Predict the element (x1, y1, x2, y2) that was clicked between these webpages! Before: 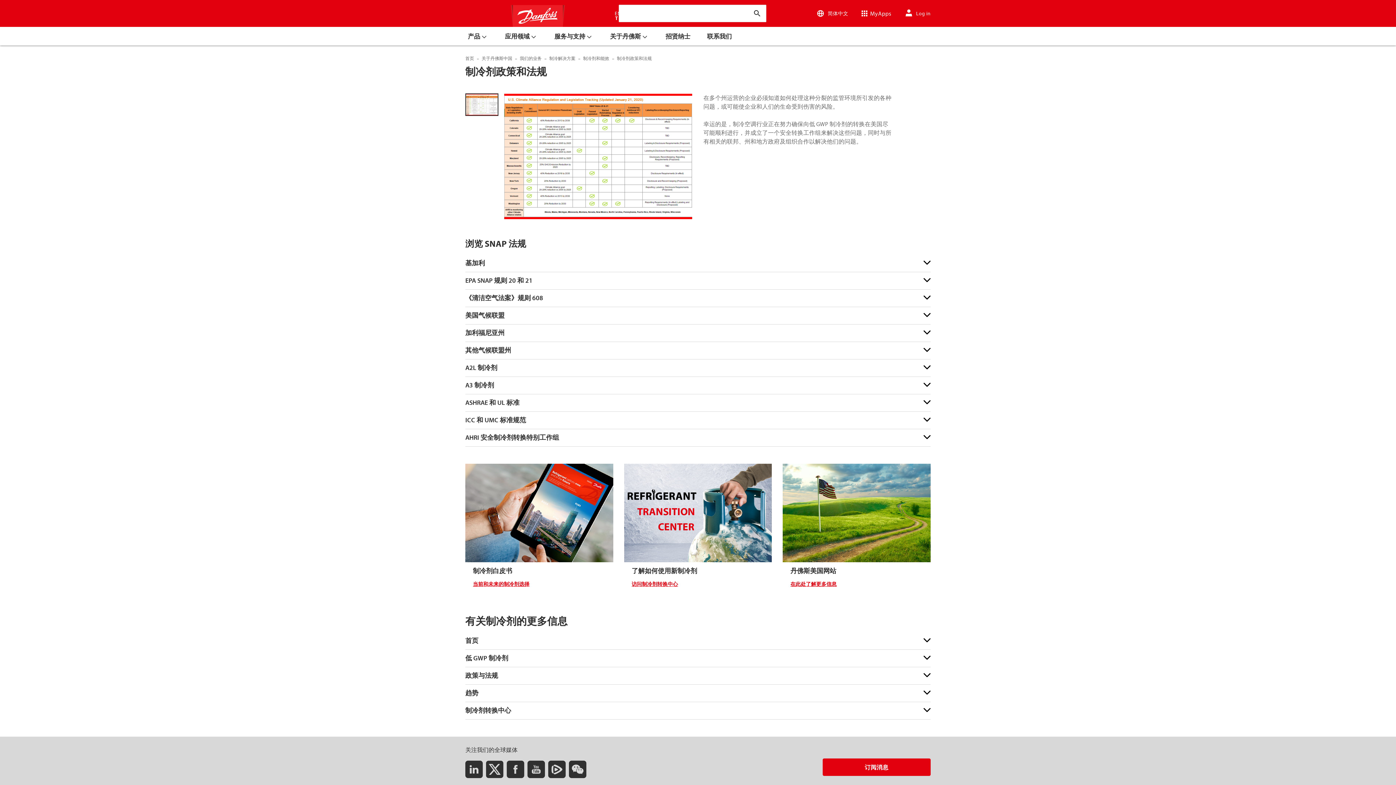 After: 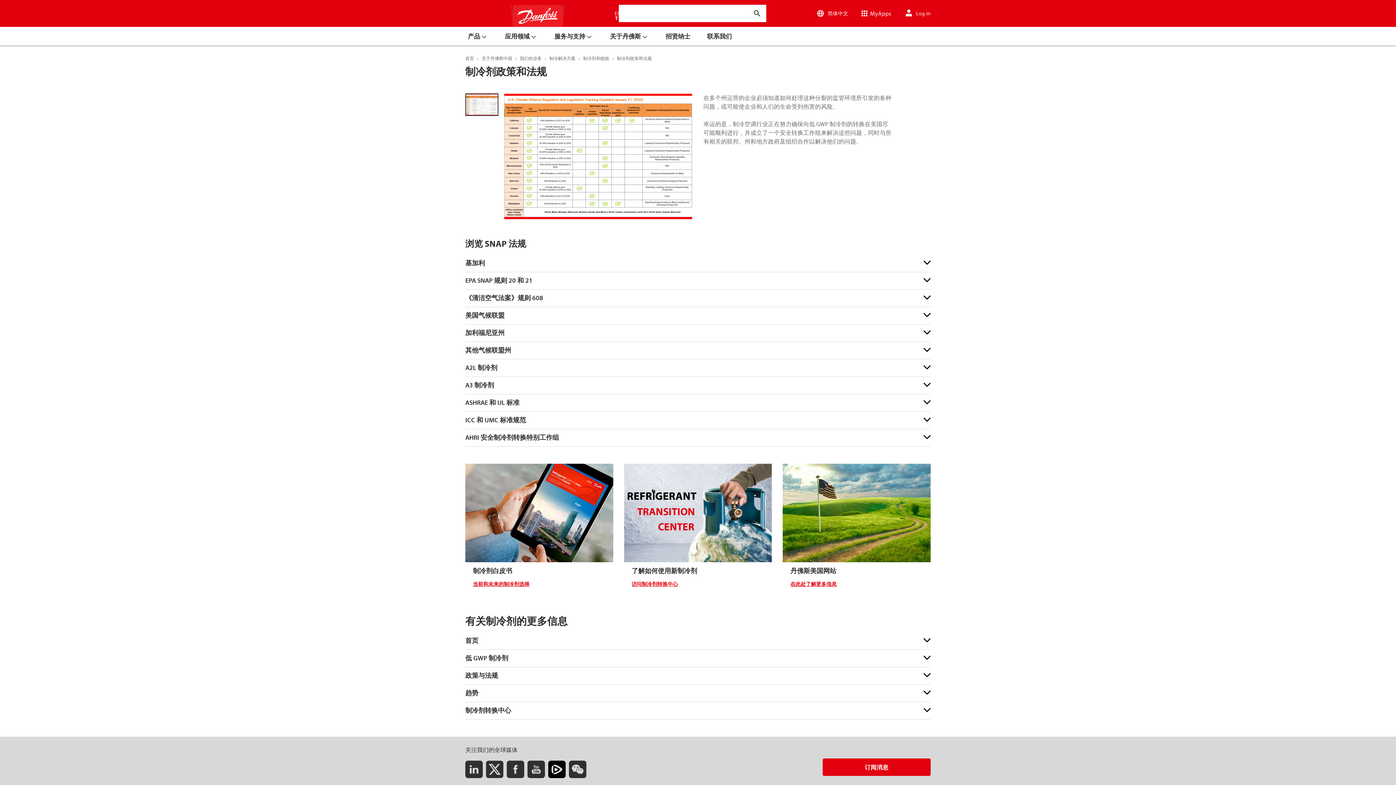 Action: bbox: (548, 758, 565, 780) label: Tencent